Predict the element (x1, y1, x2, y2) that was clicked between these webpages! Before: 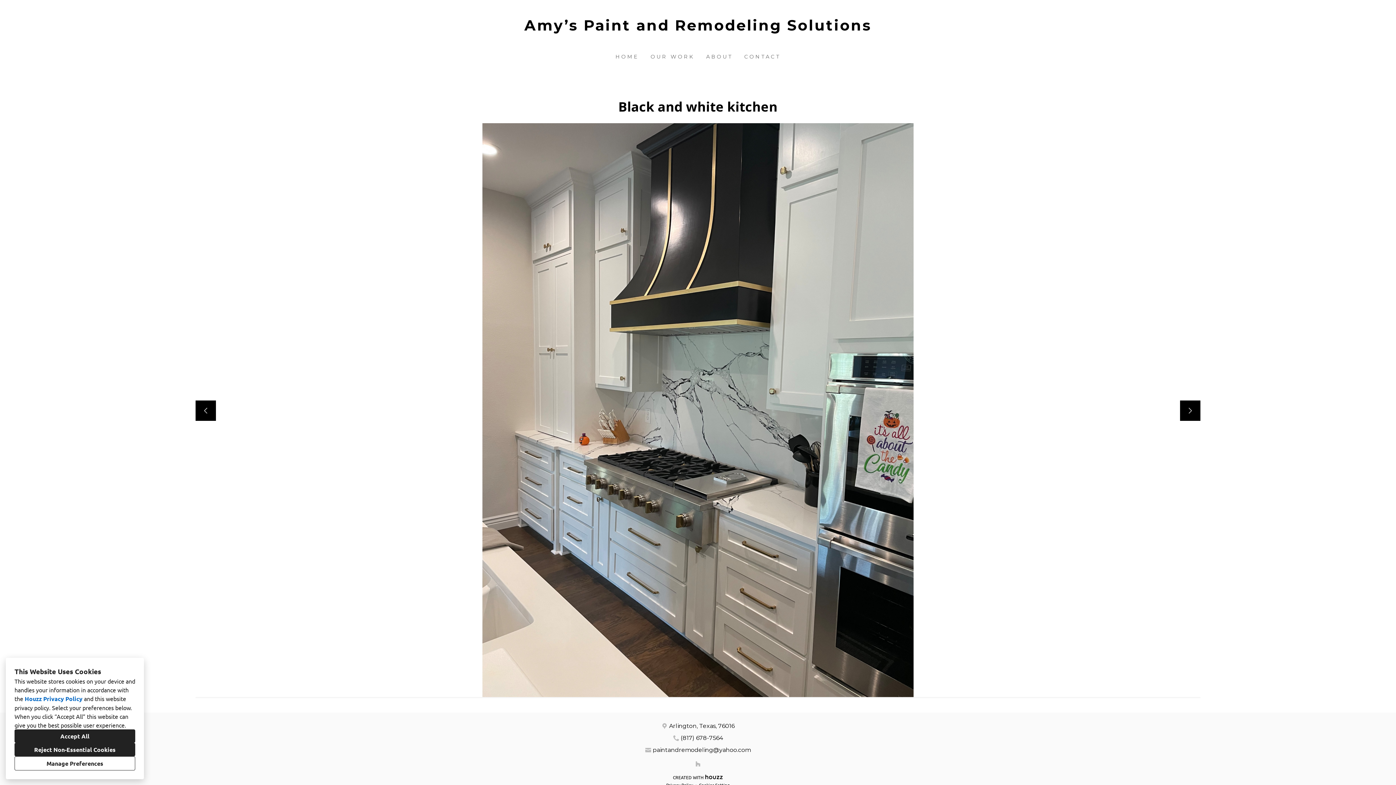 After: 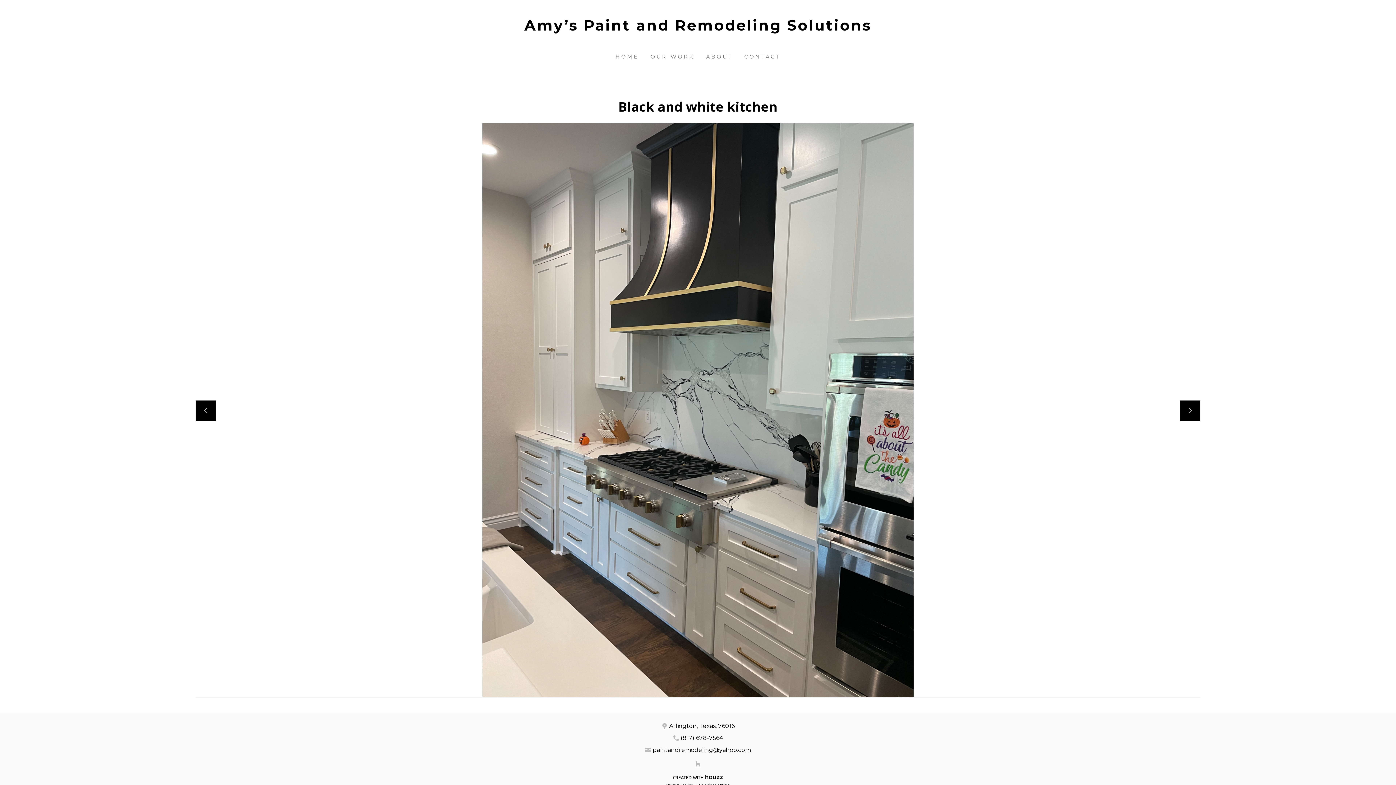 Action: label: Reject Non-Essential Cookies bbox: (14, 743, 135, 756)